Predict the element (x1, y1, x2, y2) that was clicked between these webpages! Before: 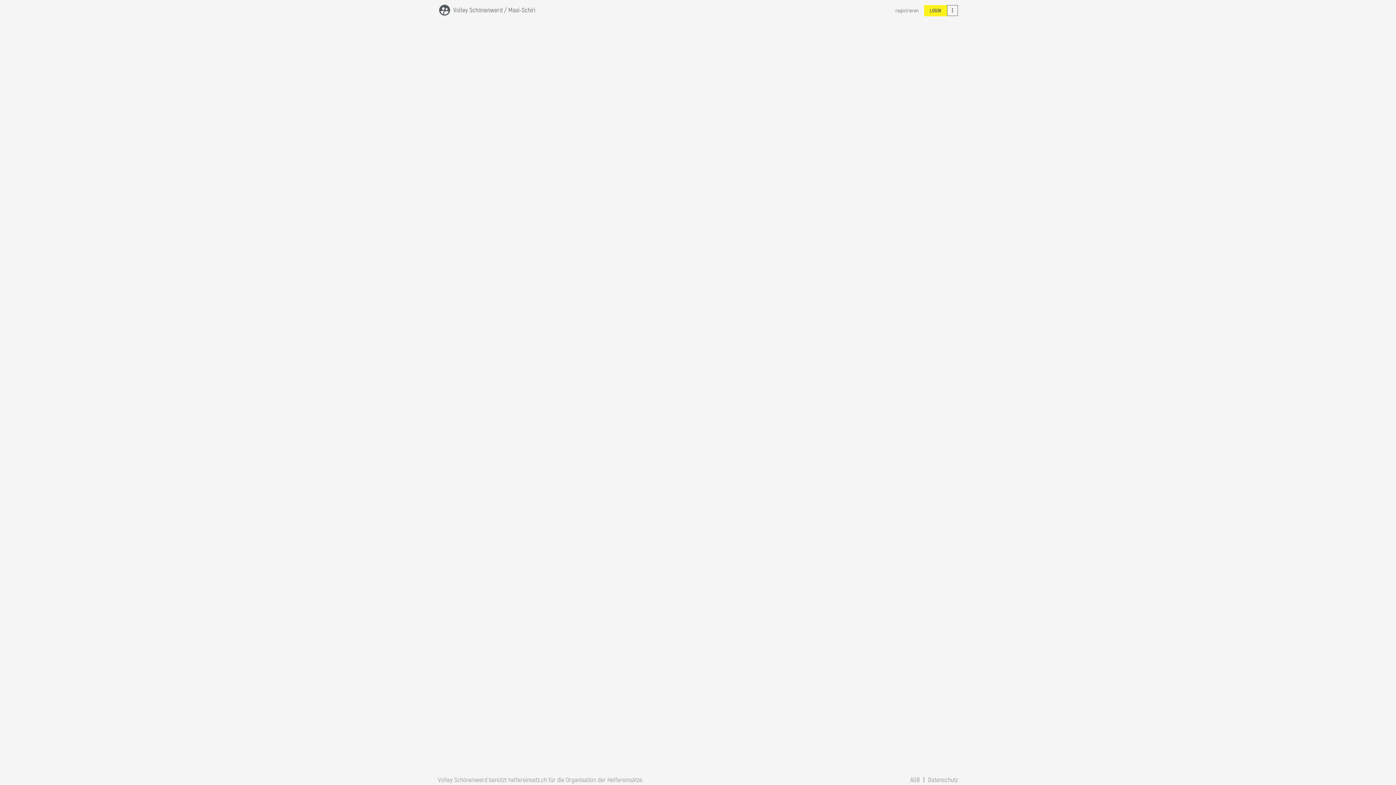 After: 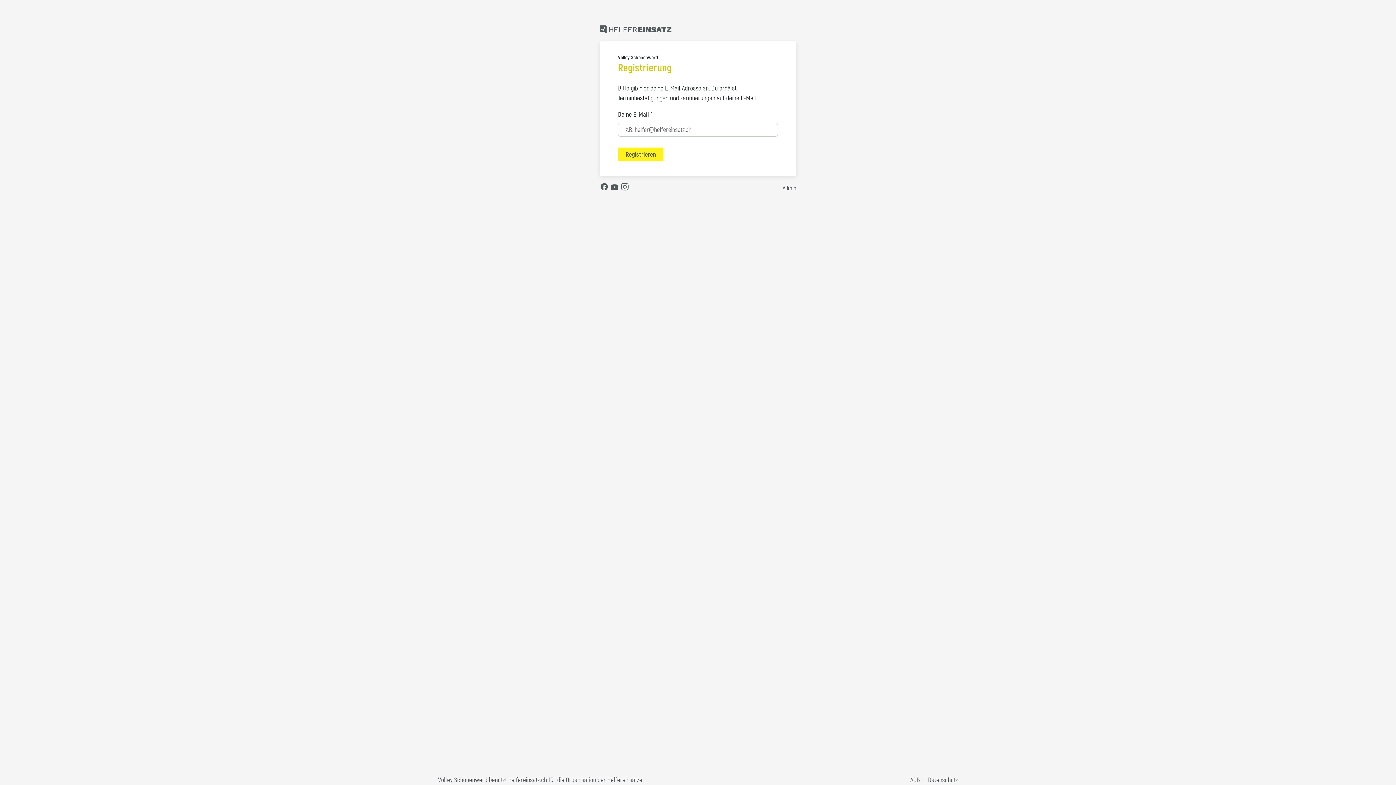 Action: label: registrieren bbox: (890, 5, 924, 16)